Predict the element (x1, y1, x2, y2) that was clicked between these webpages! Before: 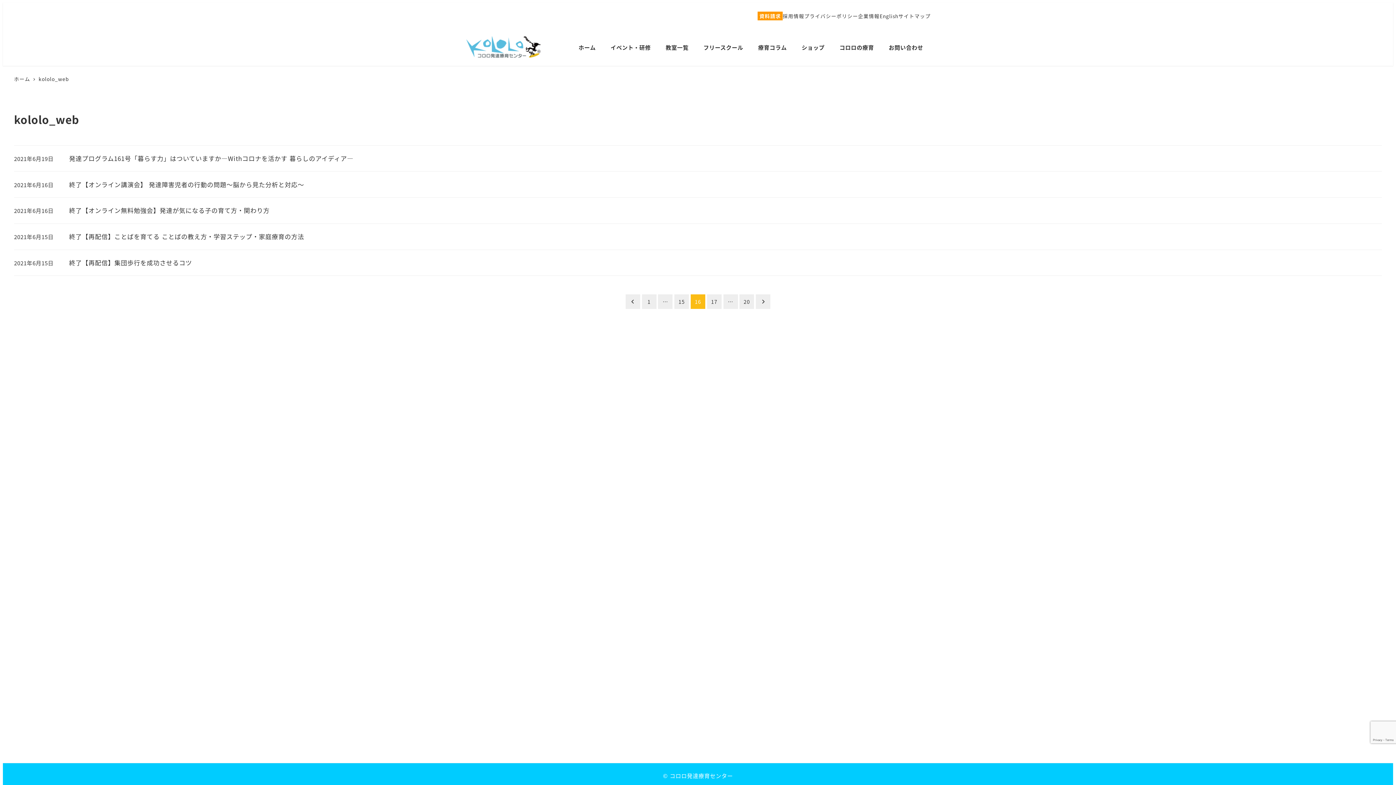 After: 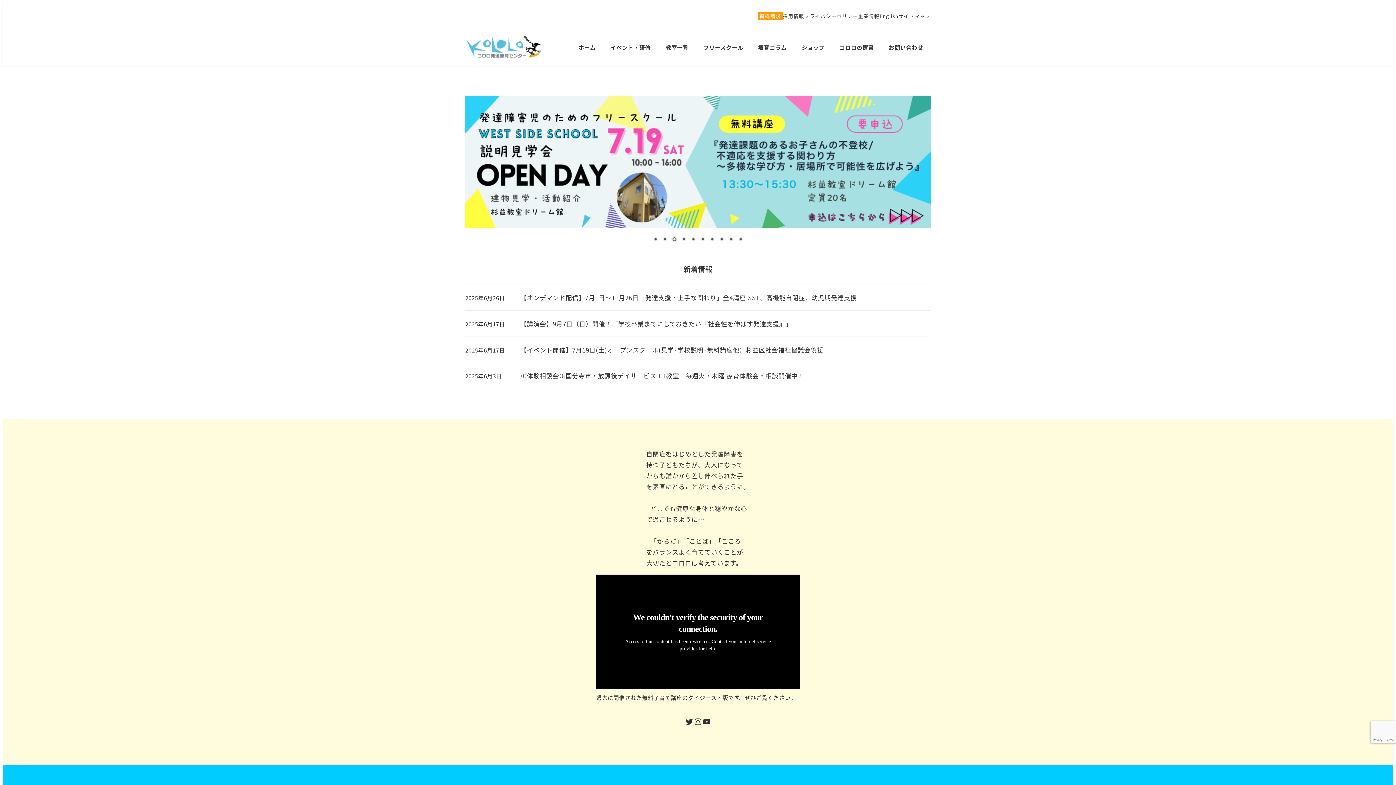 Action: label: ホーム  bbox: (14, 75, 31, 82)